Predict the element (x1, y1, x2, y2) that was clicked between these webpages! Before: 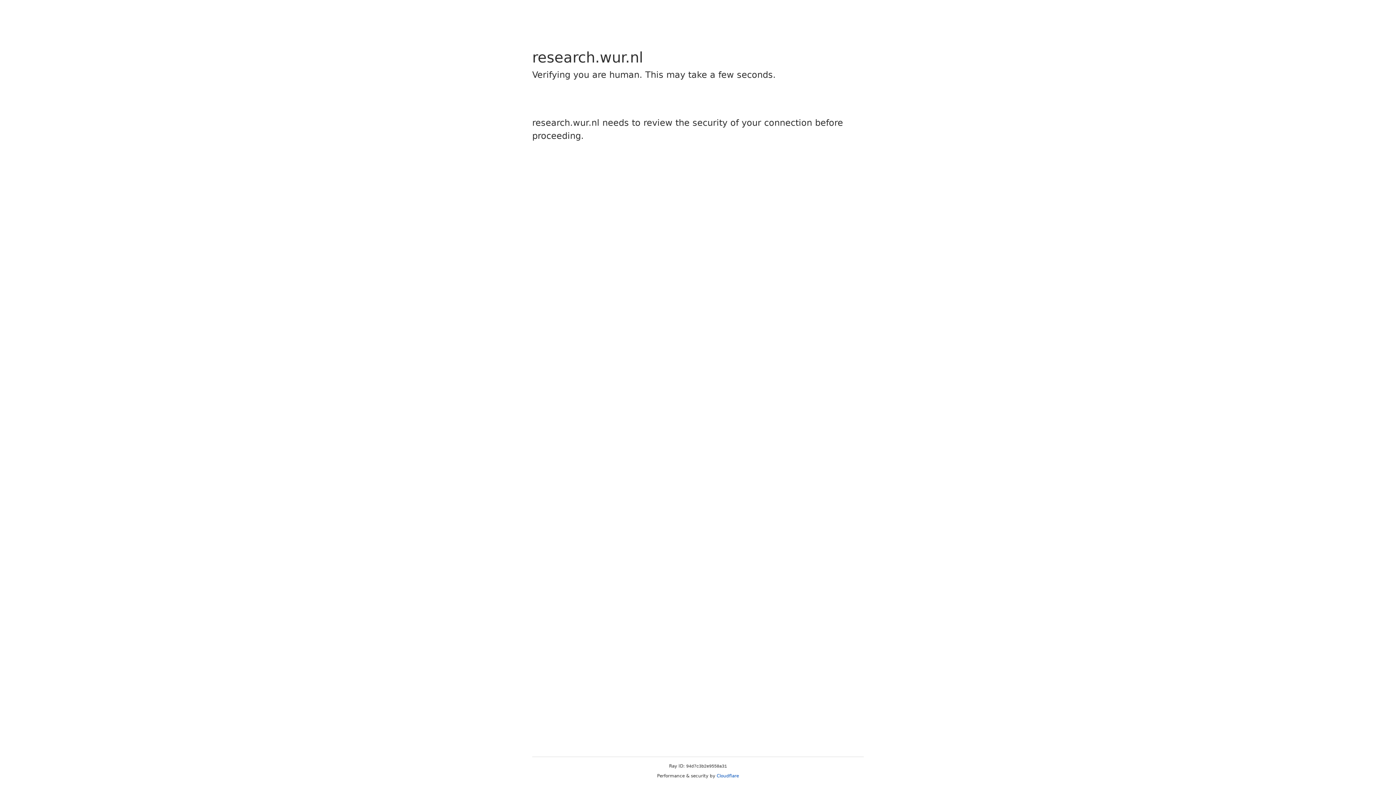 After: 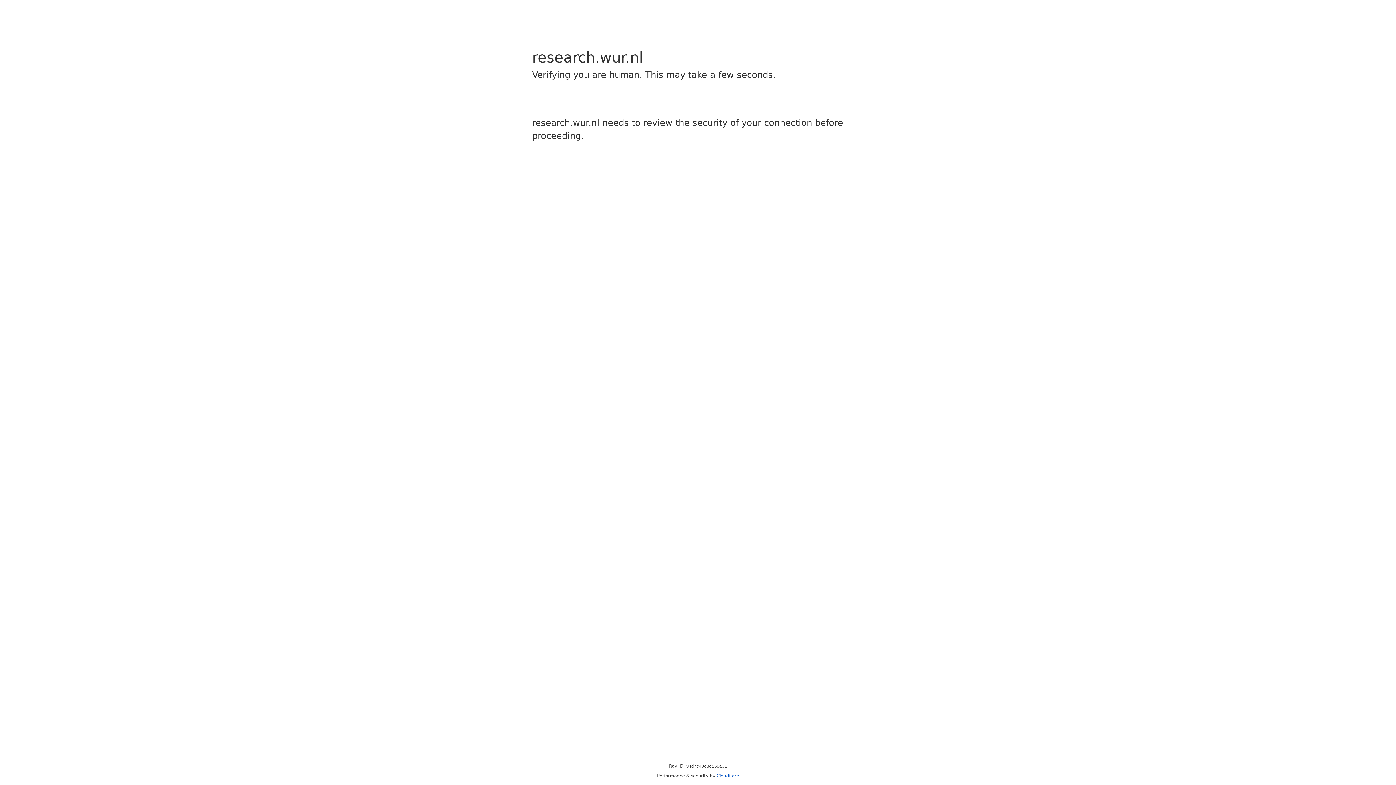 Action: label: Cloudflare bbox: (716, 773, 739, 778)